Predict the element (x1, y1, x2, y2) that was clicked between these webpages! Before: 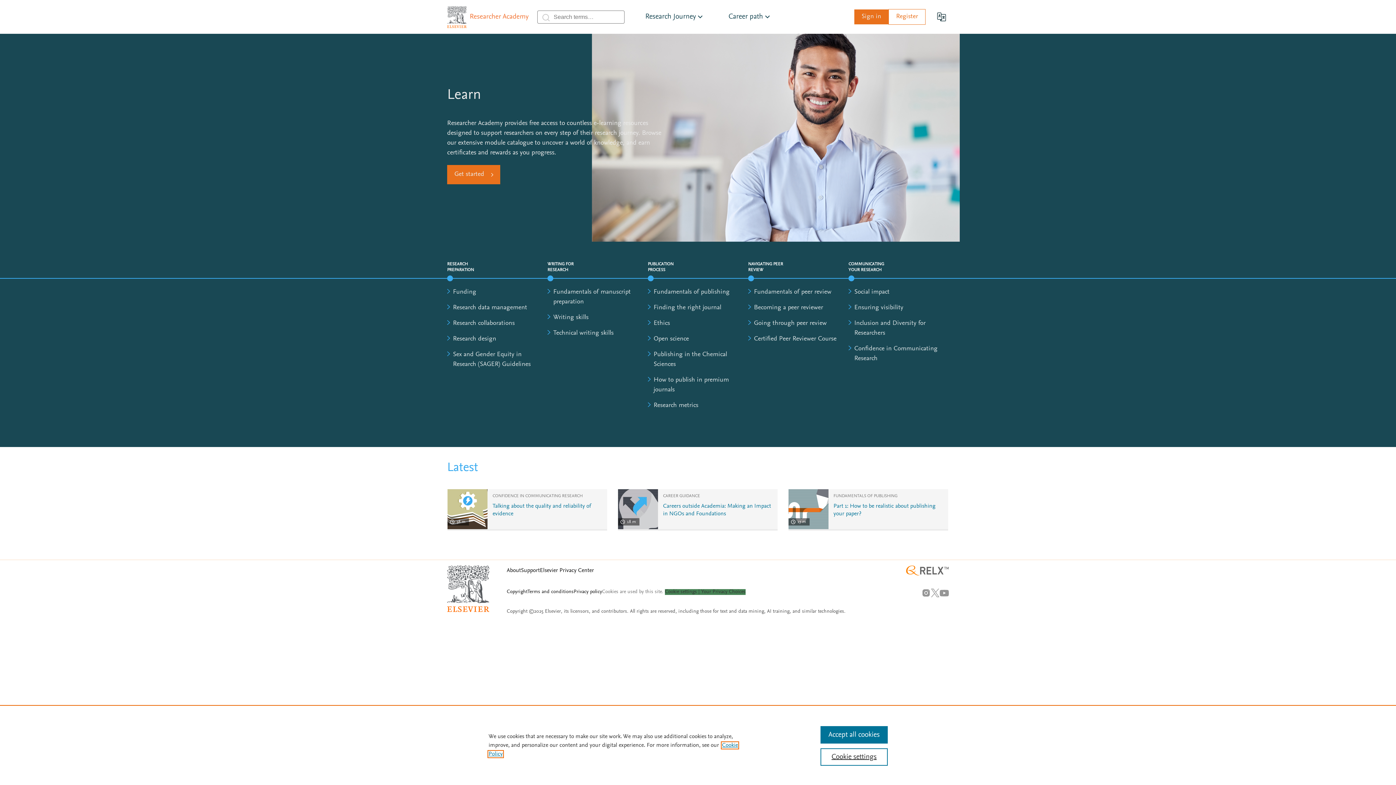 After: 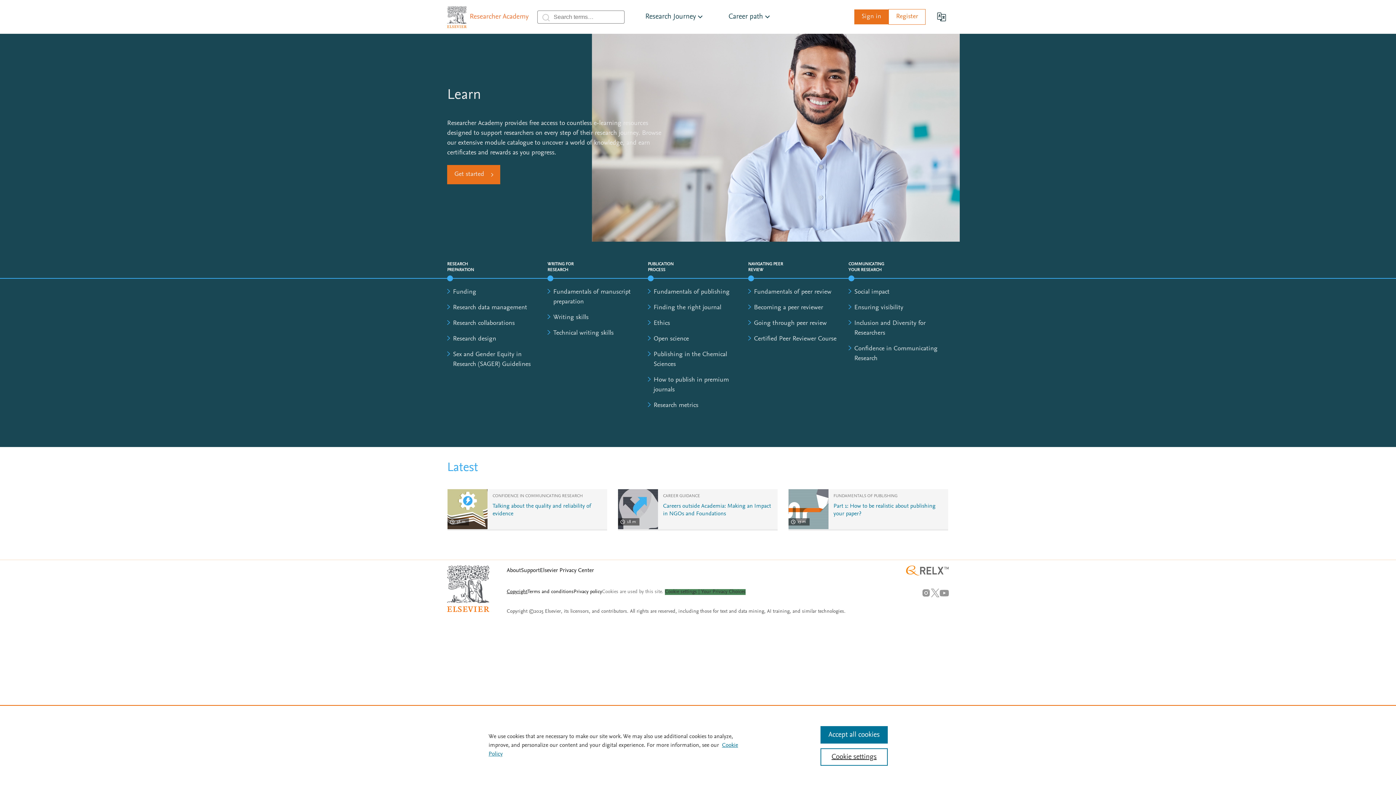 Action: label: Copyright bbox: (506, 589, 527, 594)